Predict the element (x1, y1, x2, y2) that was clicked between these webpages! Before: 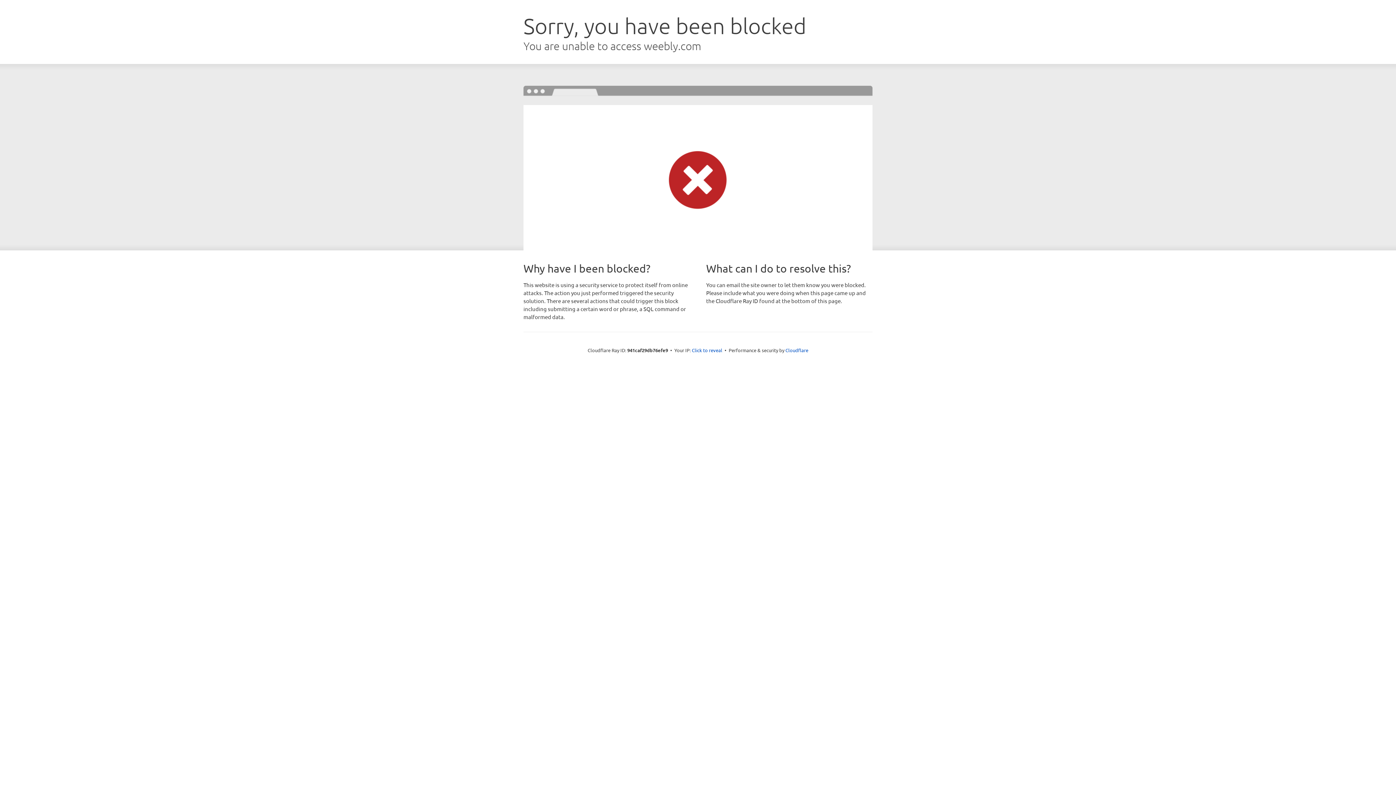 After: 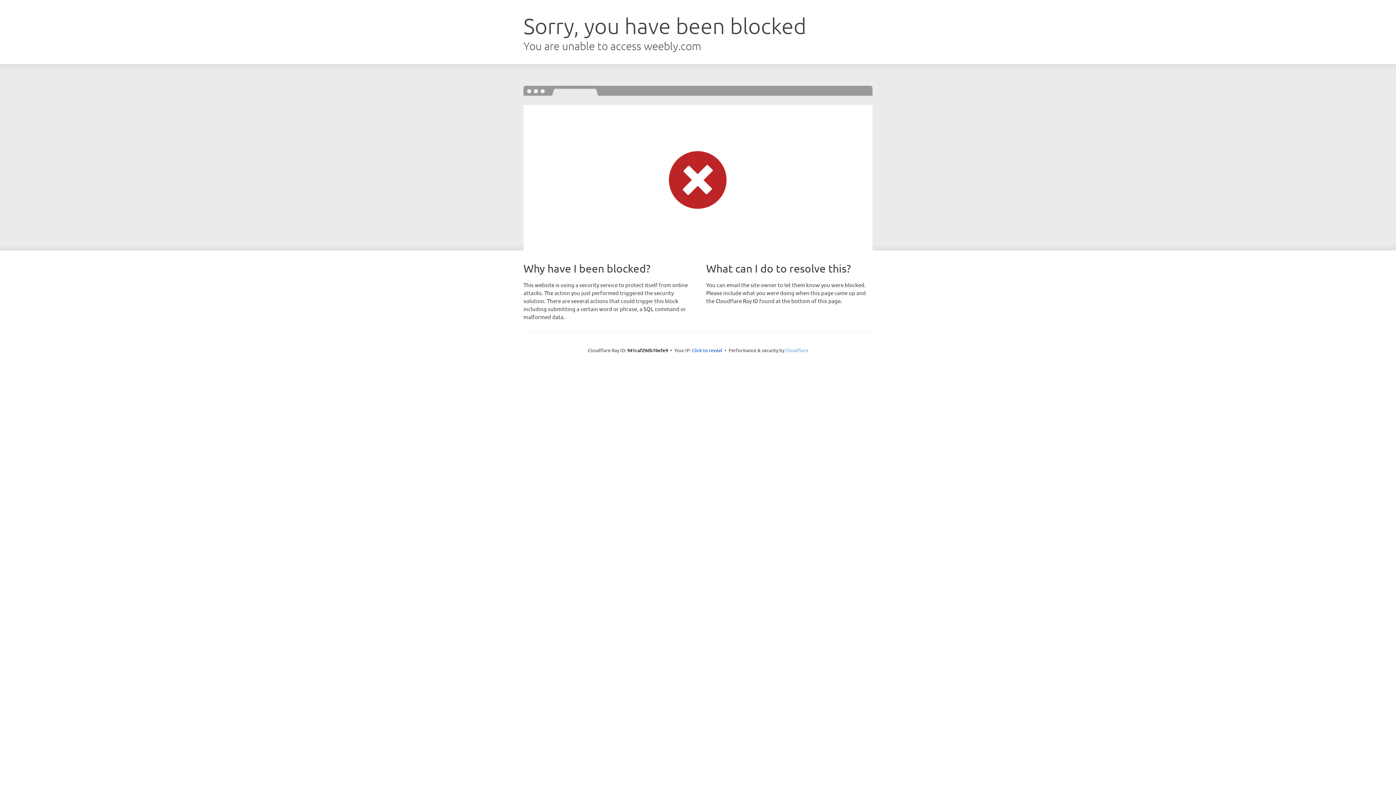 Action: bbox: (785, 347, 808, 353) label: Cloudflare